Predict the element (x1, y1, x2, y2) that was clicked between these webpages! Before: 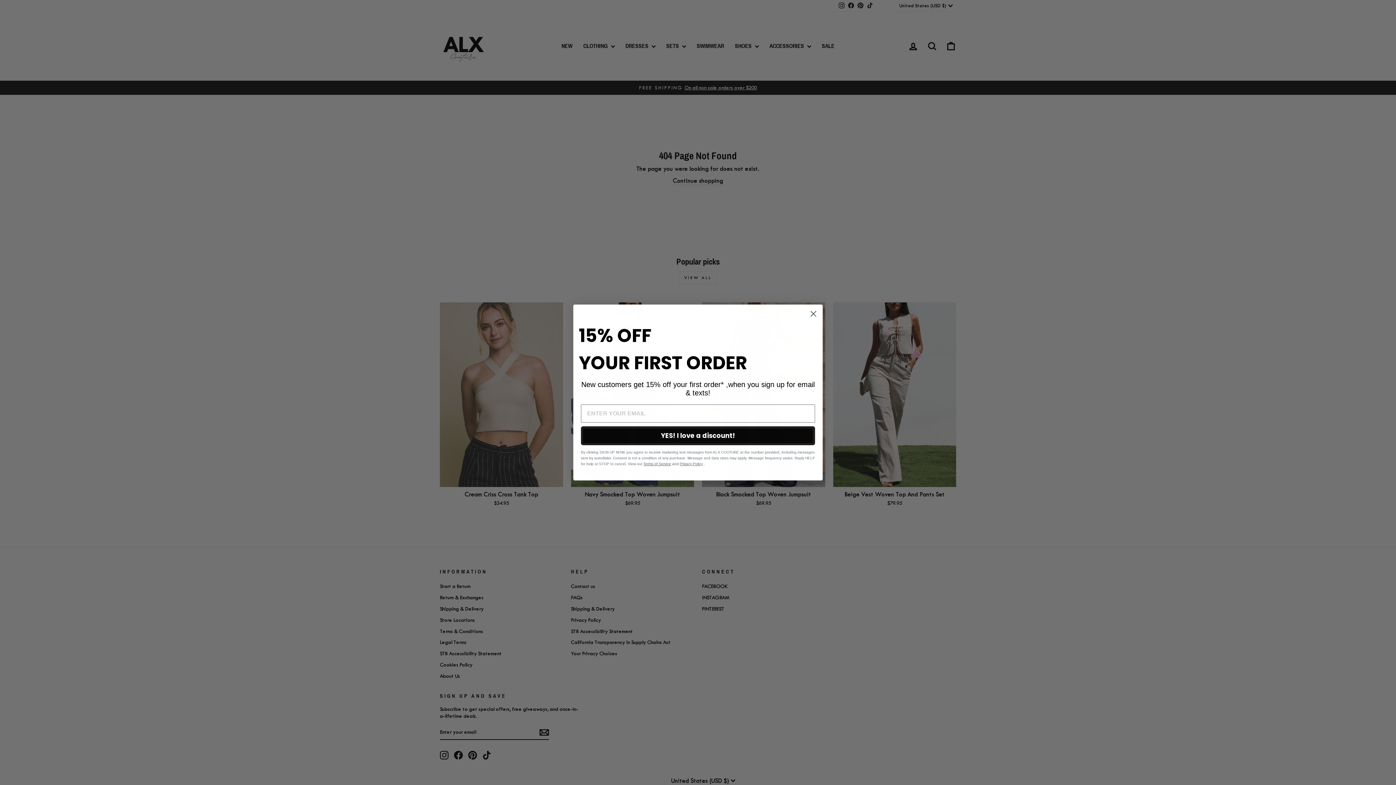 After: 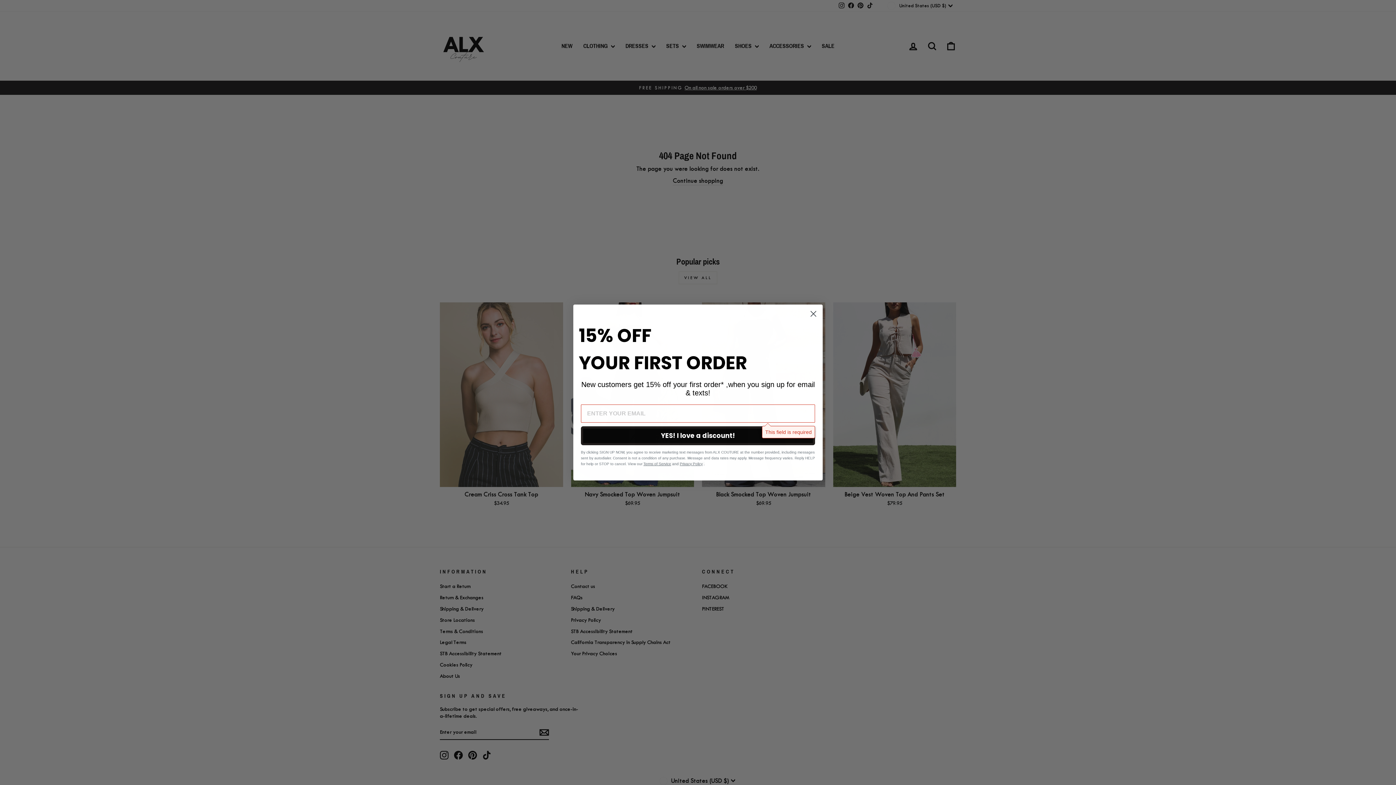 Action: label: YES! I love a discount! bbox: (581, 445, 815, 464)